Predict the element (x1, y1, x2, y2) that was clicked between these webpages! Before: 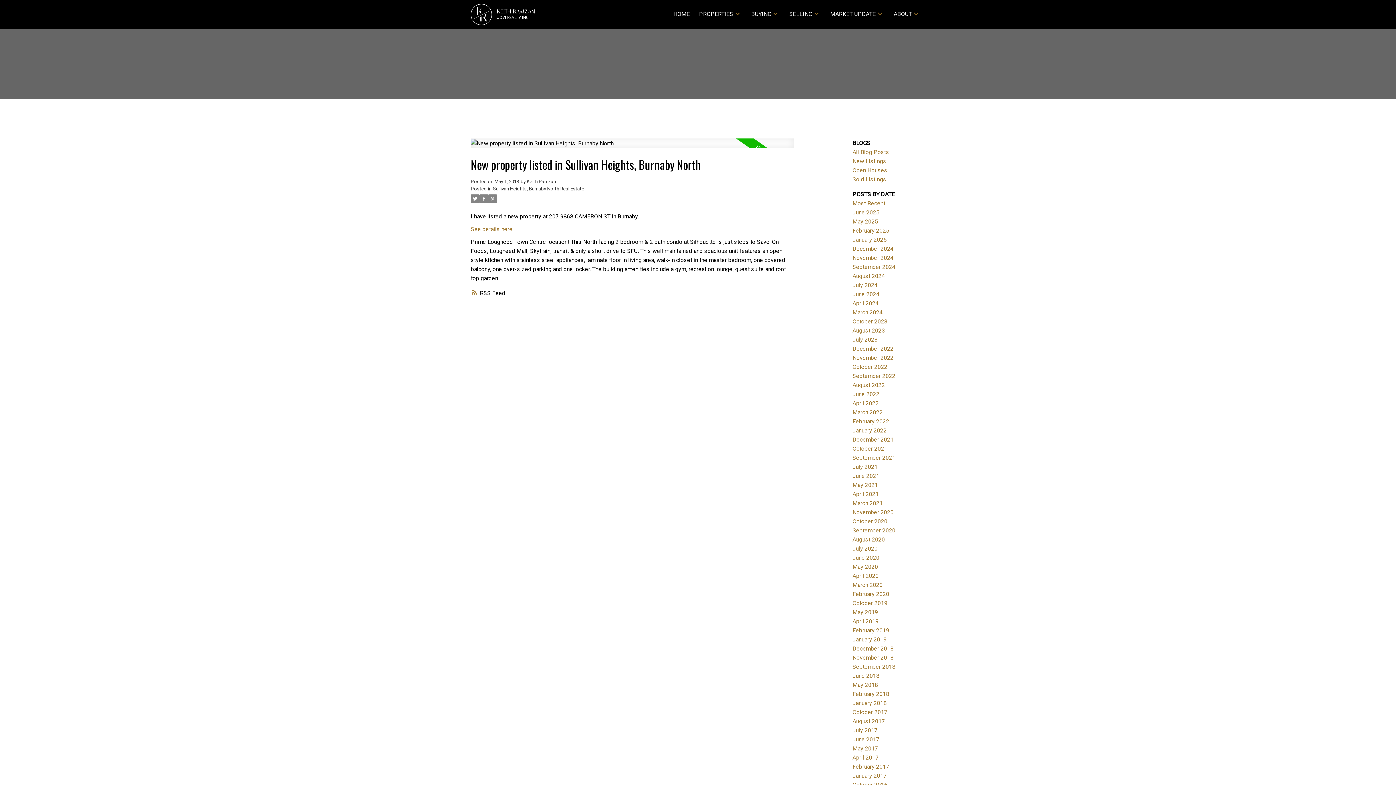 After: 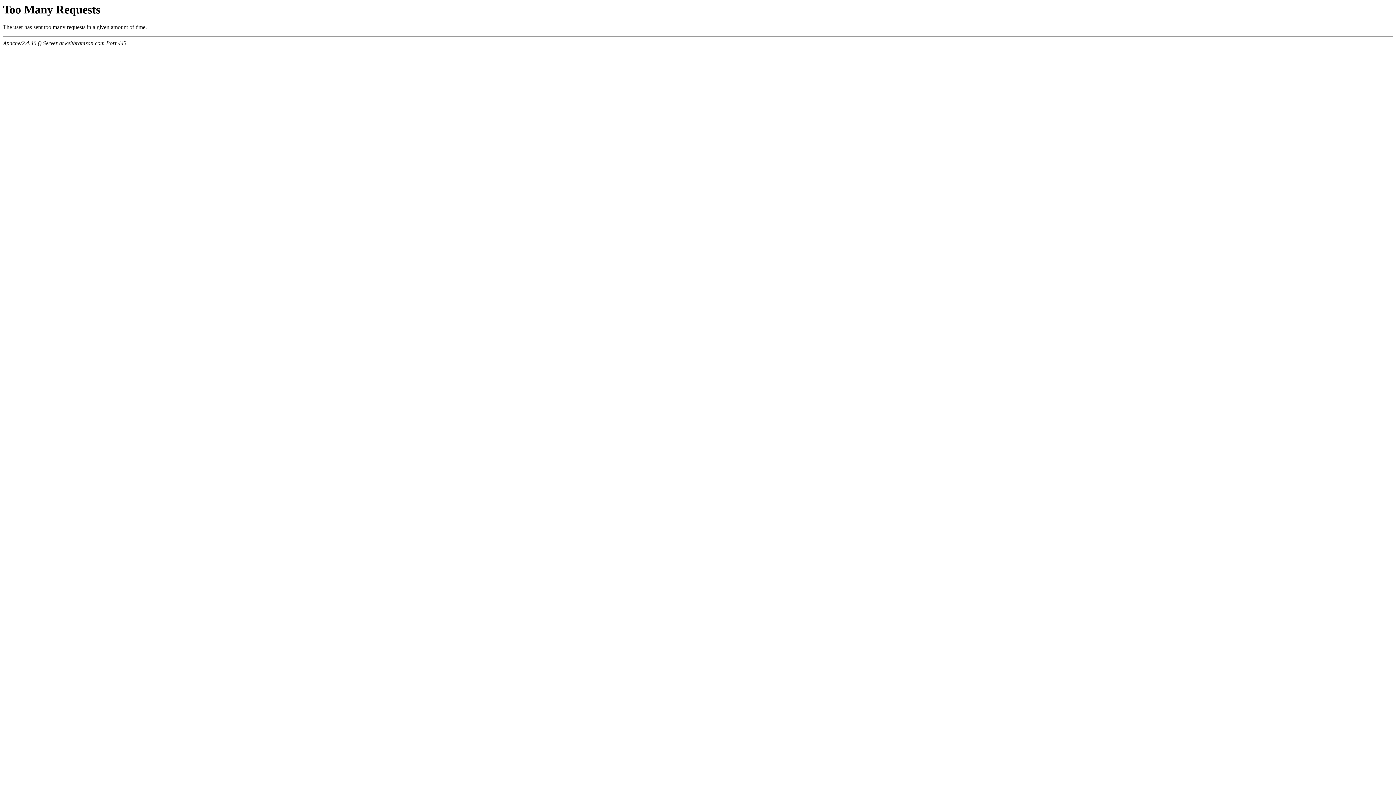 Action: label: June 2024 bbox: (852, 290, 879, 297)